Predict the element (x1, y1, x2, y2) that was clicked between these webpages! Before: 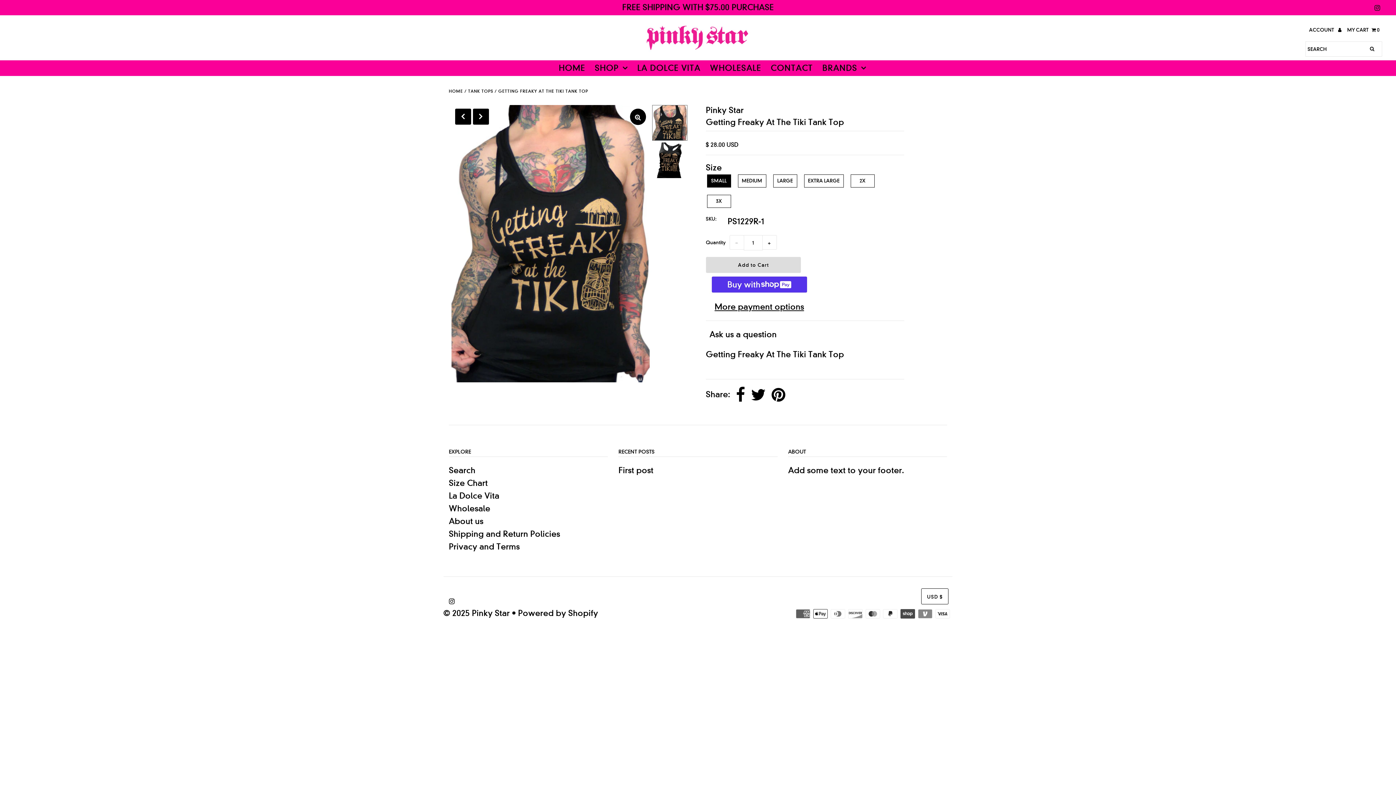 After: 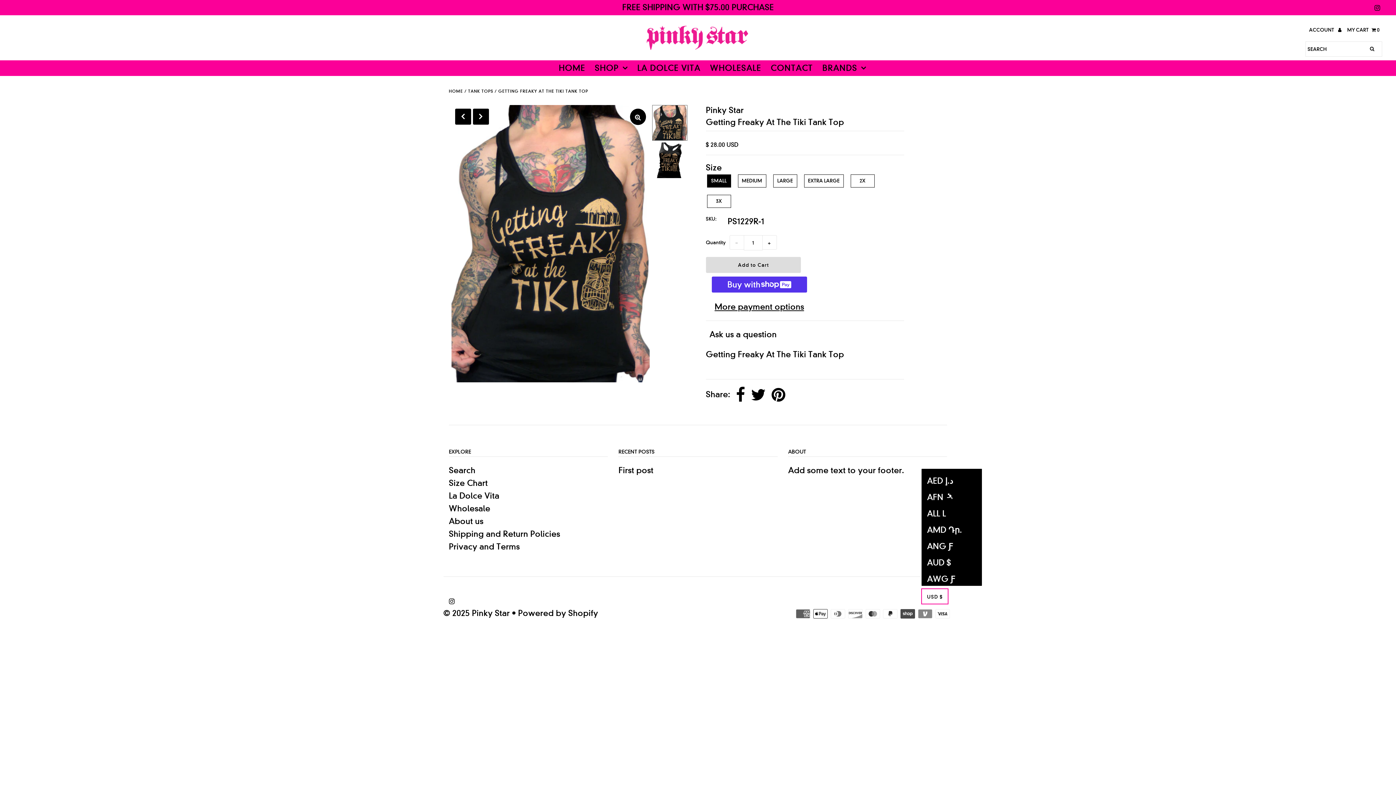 Action: bbox: (921, 588, 948, 604) label: USD $